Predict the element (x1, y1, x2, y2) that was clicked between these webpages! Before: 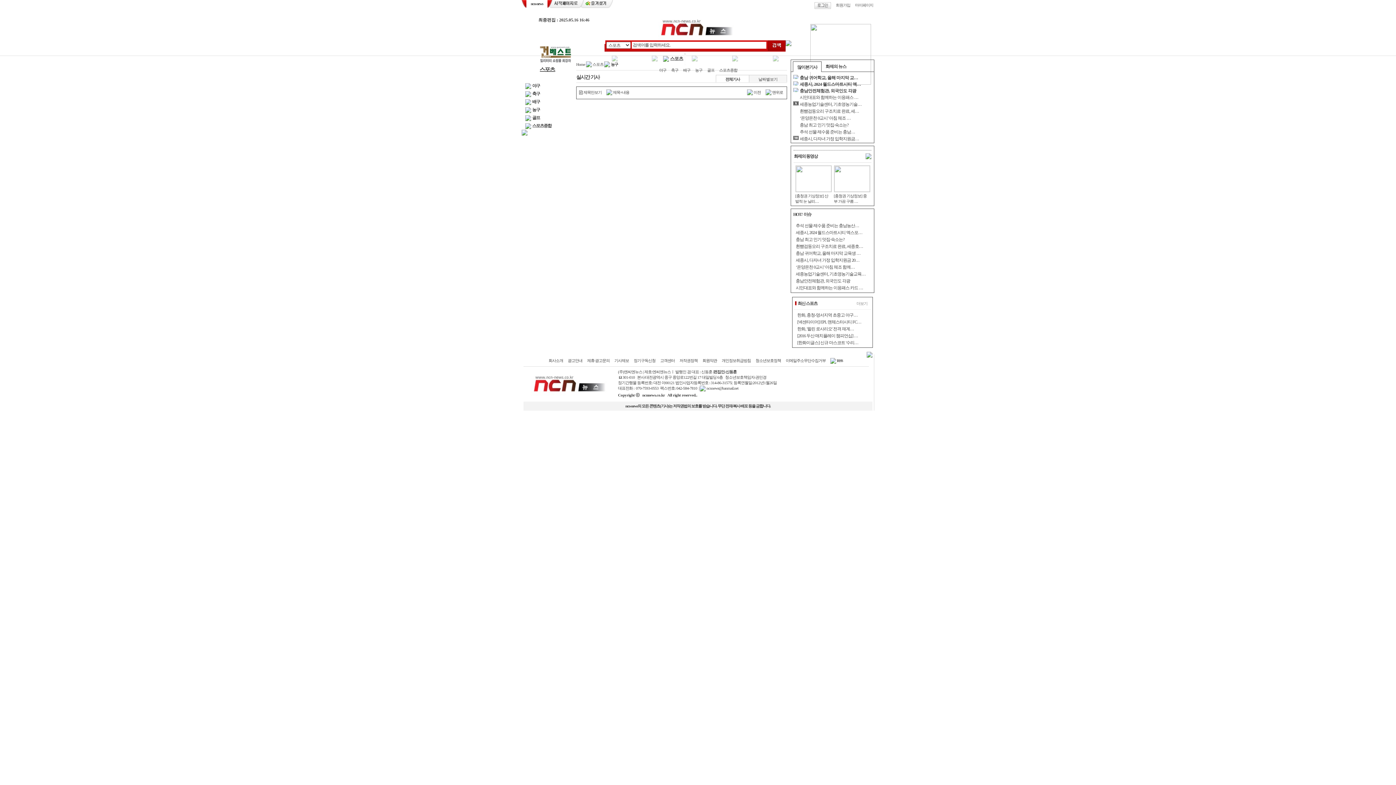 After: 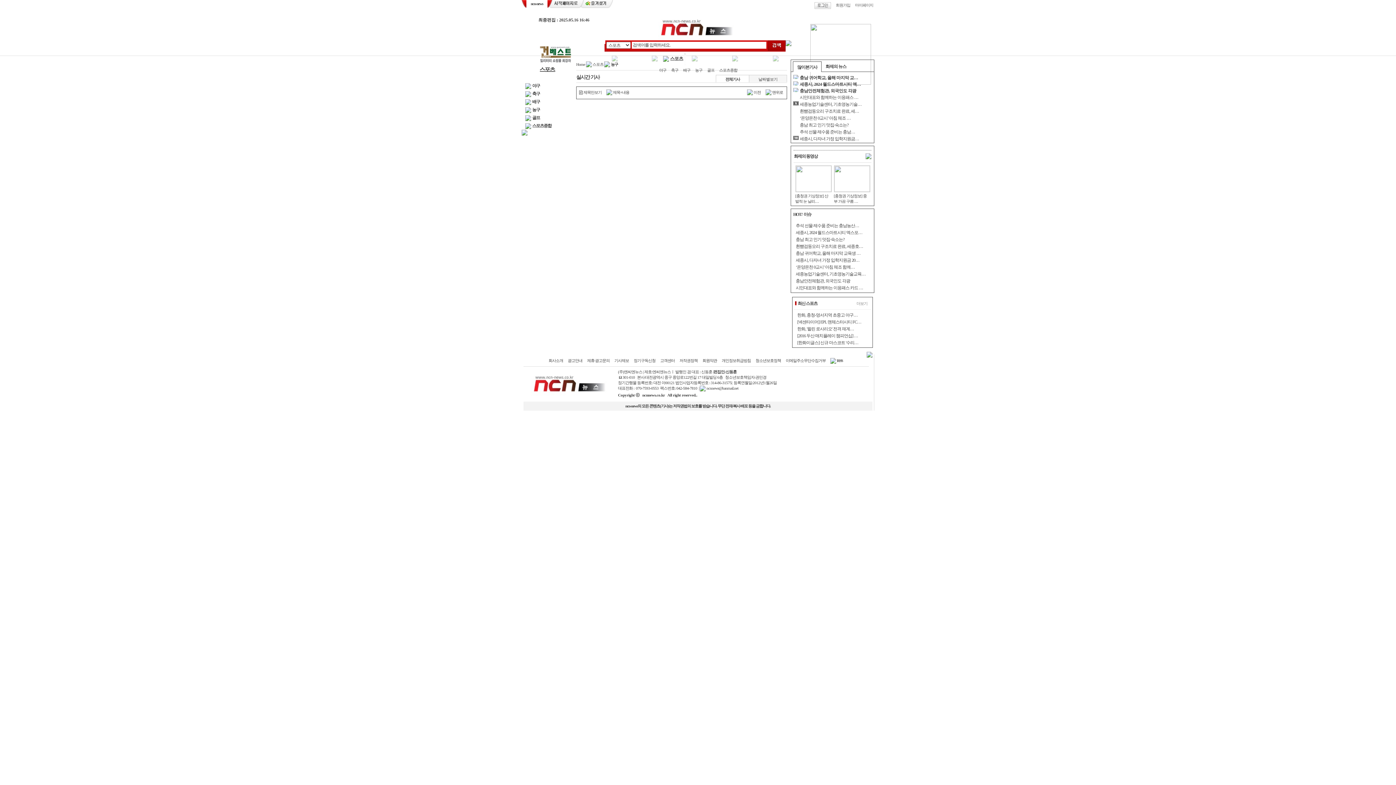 Action: bbox: (539, 58, 571, 63)